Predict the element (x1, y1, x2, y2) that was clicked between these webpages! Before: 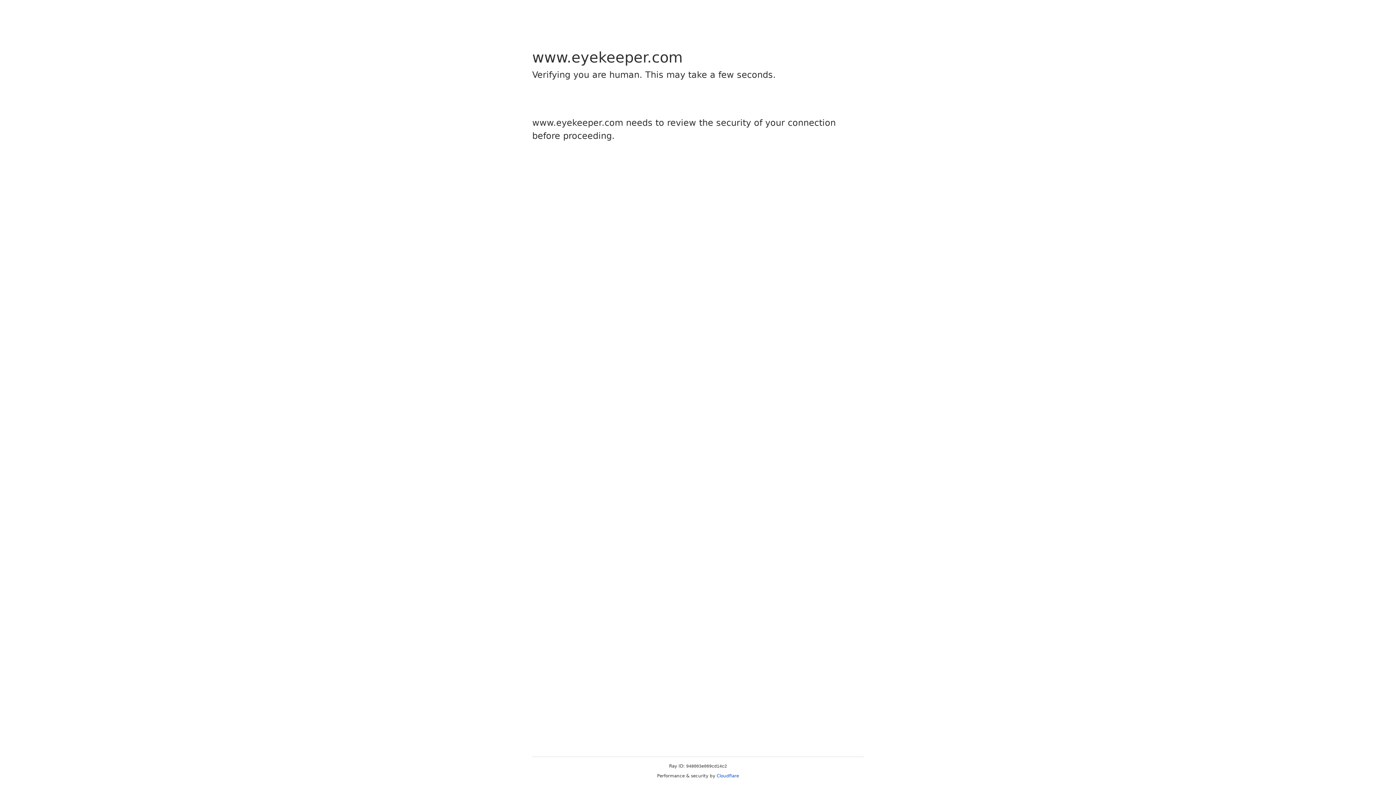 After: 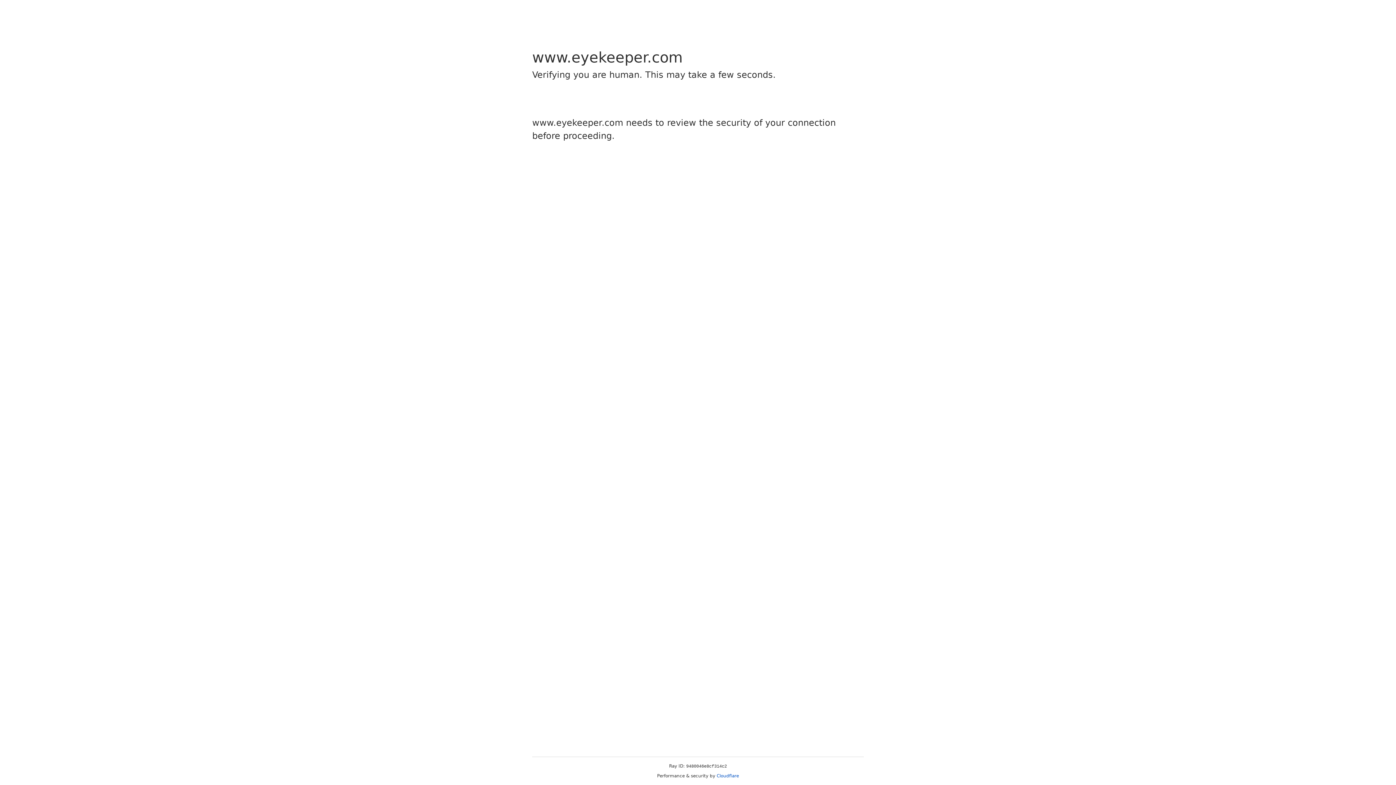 Action: label: Cloudflare bbox: (716, 773, 739, 778)